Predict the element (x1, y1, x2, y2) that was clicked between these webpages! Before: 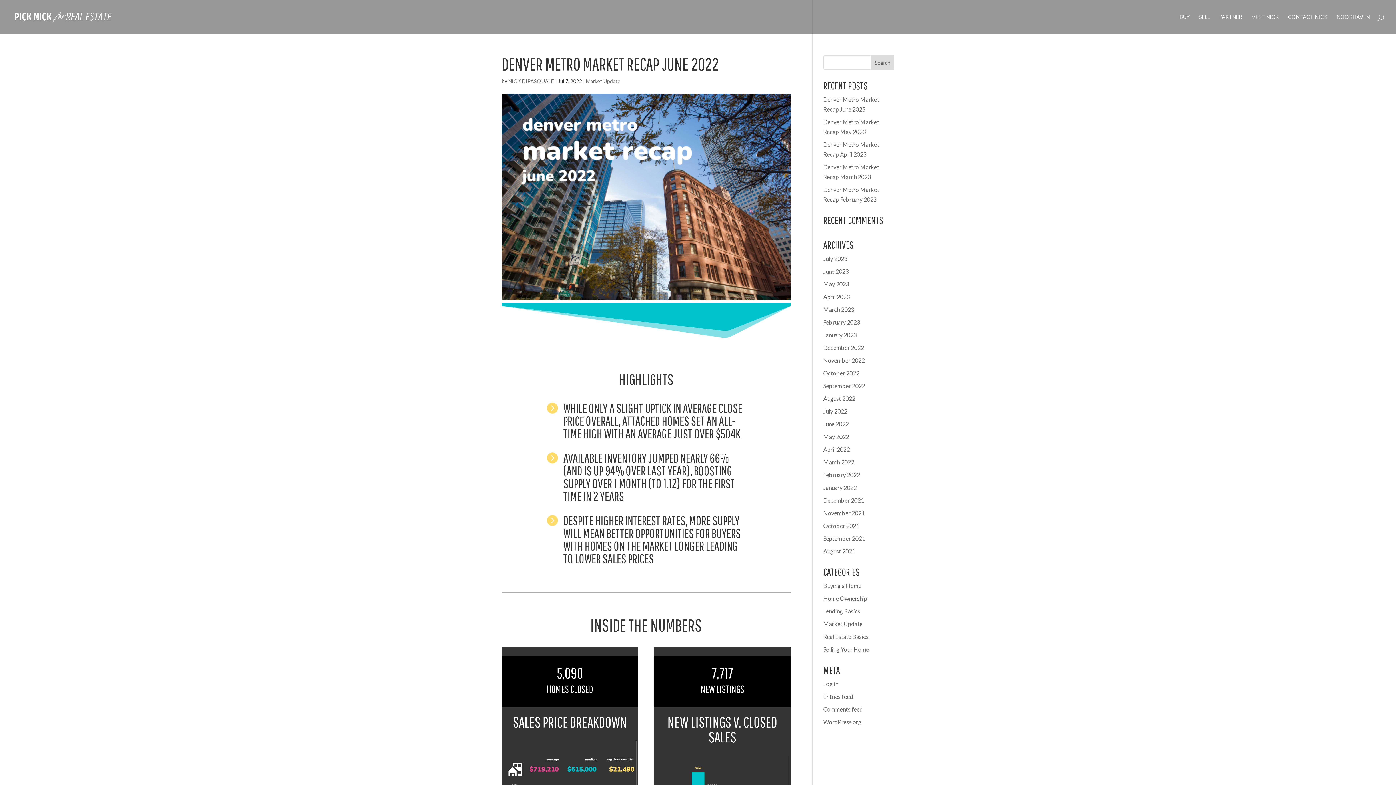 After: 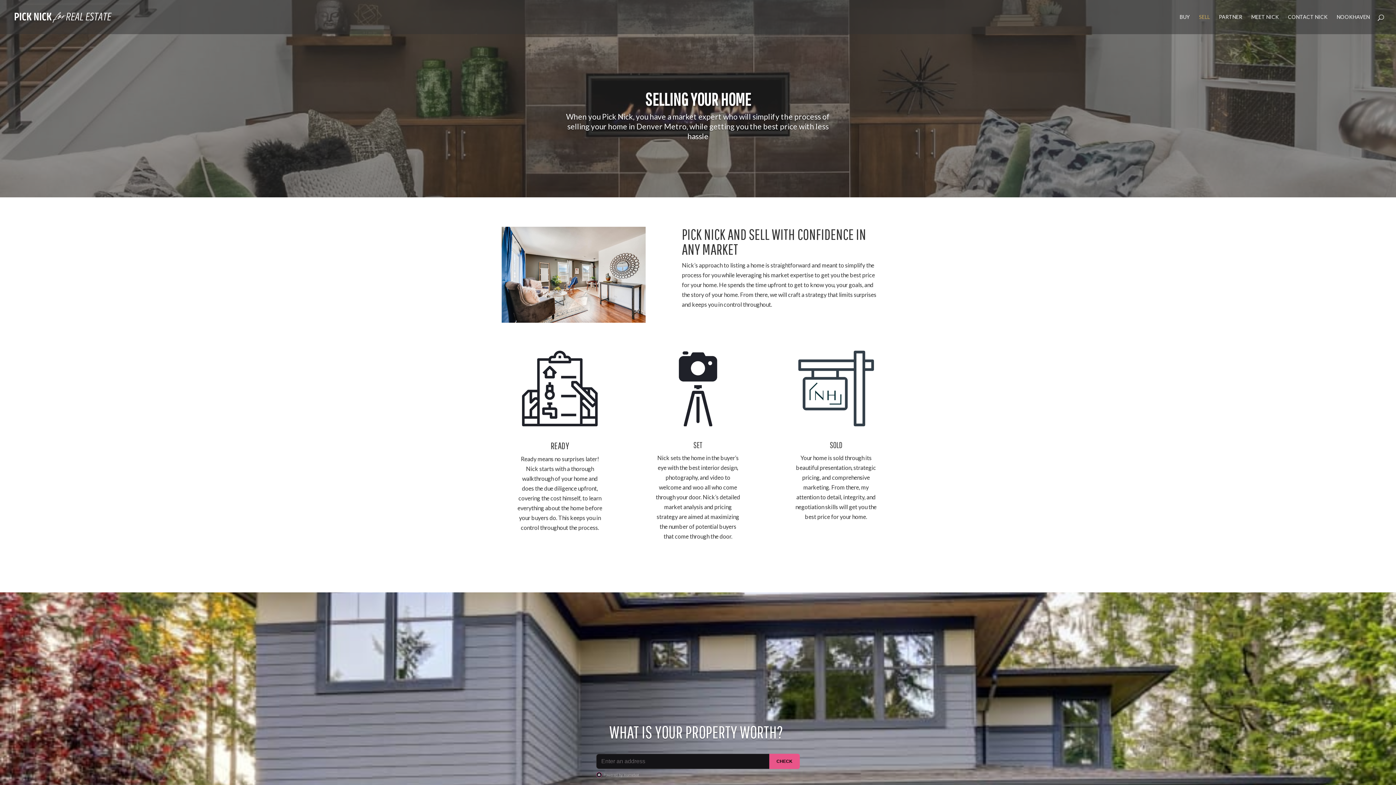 Action: label: SELL bbox: (1199, 14, 1210, 34)